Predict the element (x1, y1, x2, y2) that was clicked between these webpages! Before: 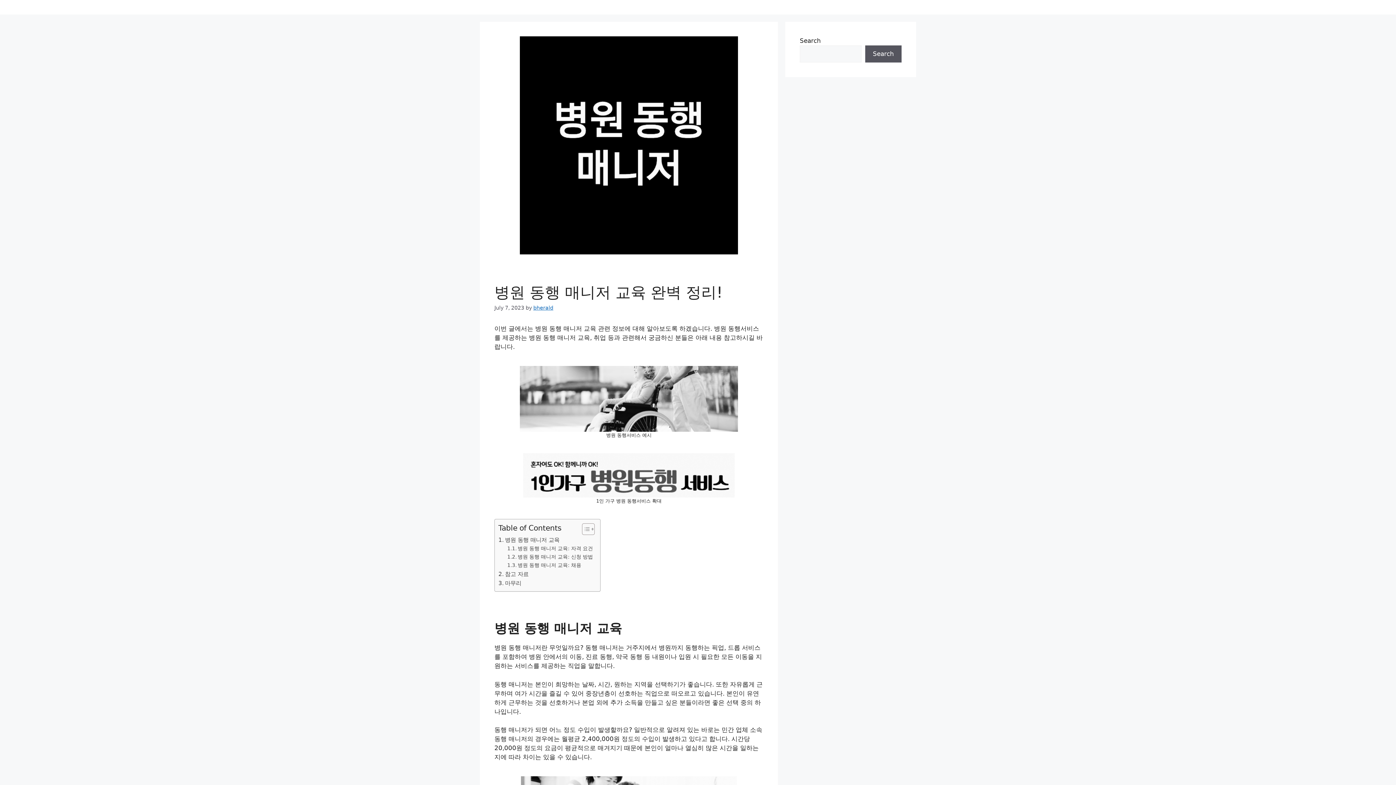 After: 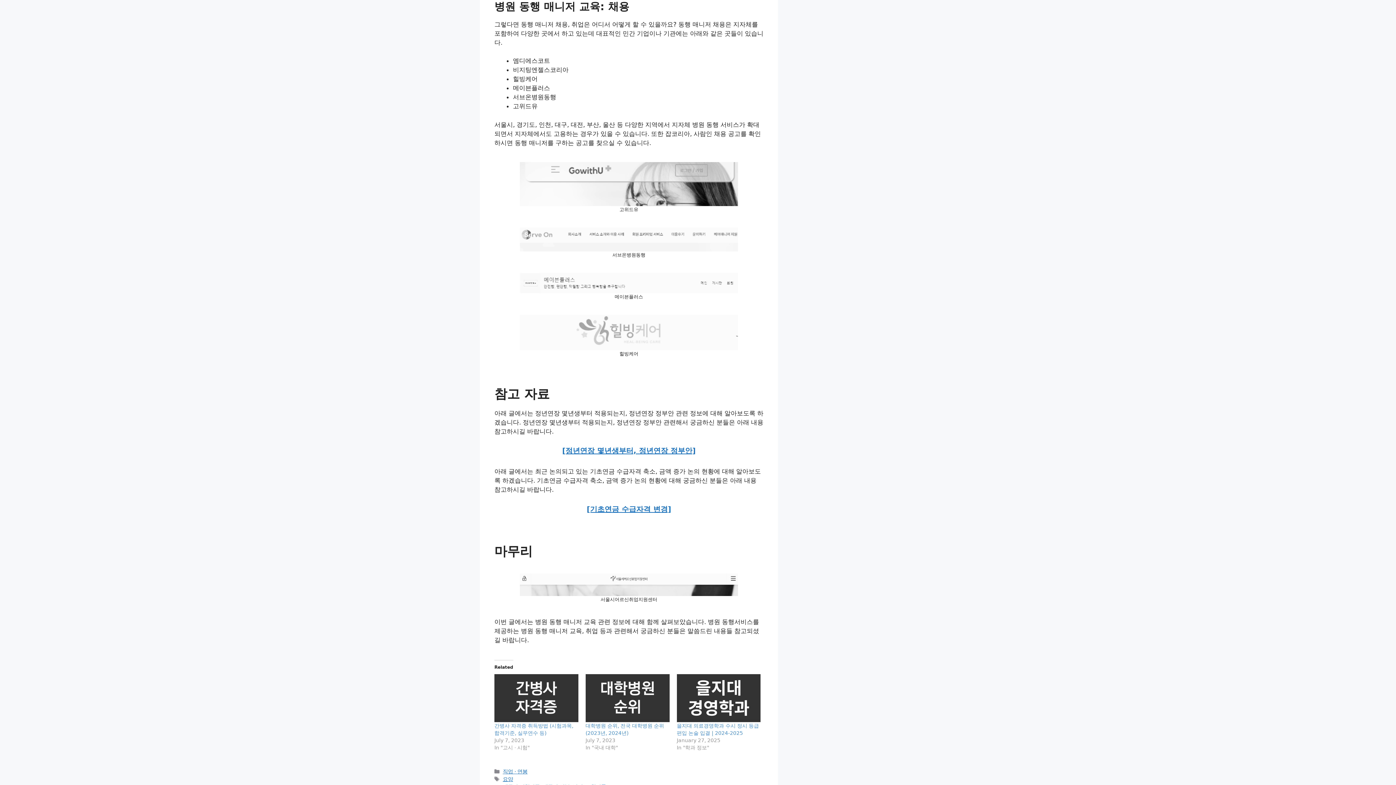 Action: label: 병원 동행 매니저 교육: 채용 bbox: (507, 561, 581, 569)